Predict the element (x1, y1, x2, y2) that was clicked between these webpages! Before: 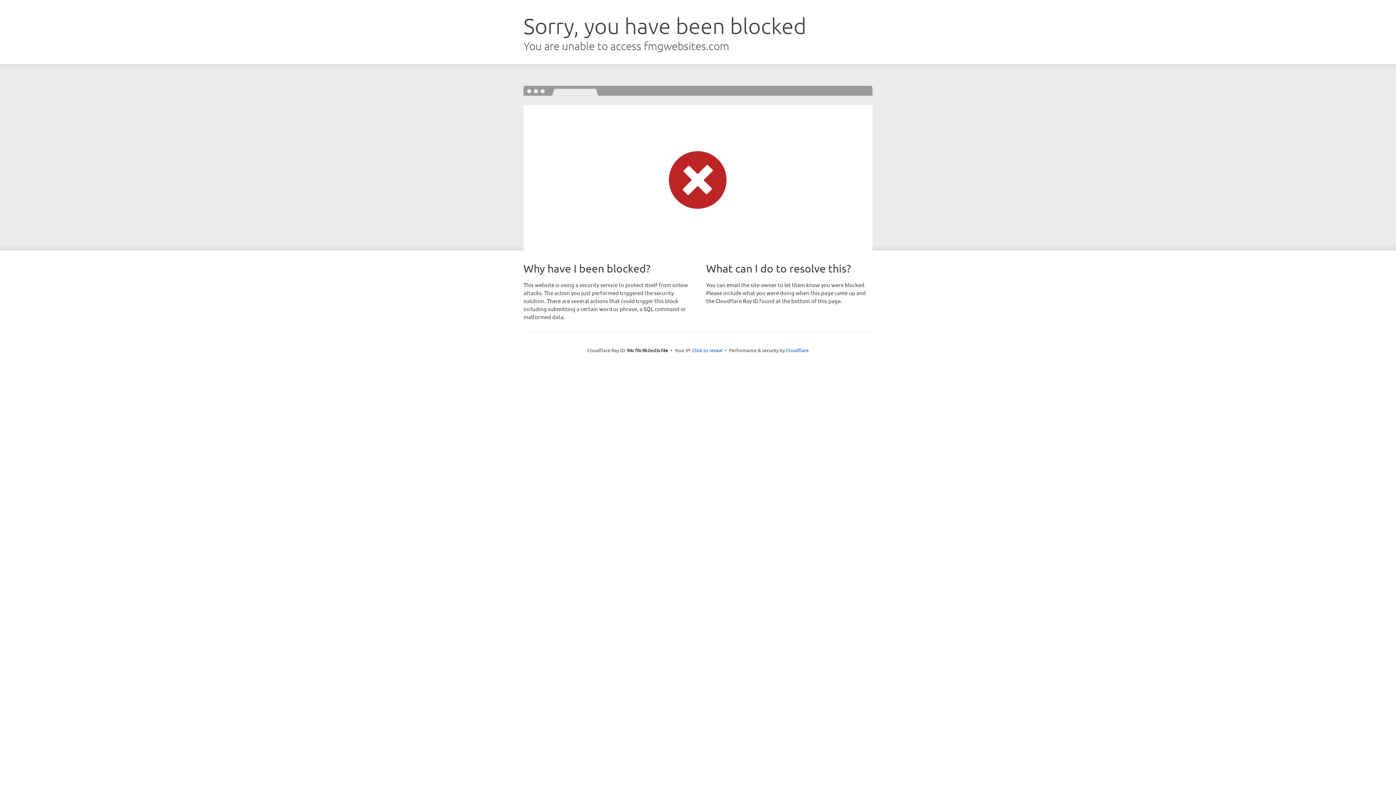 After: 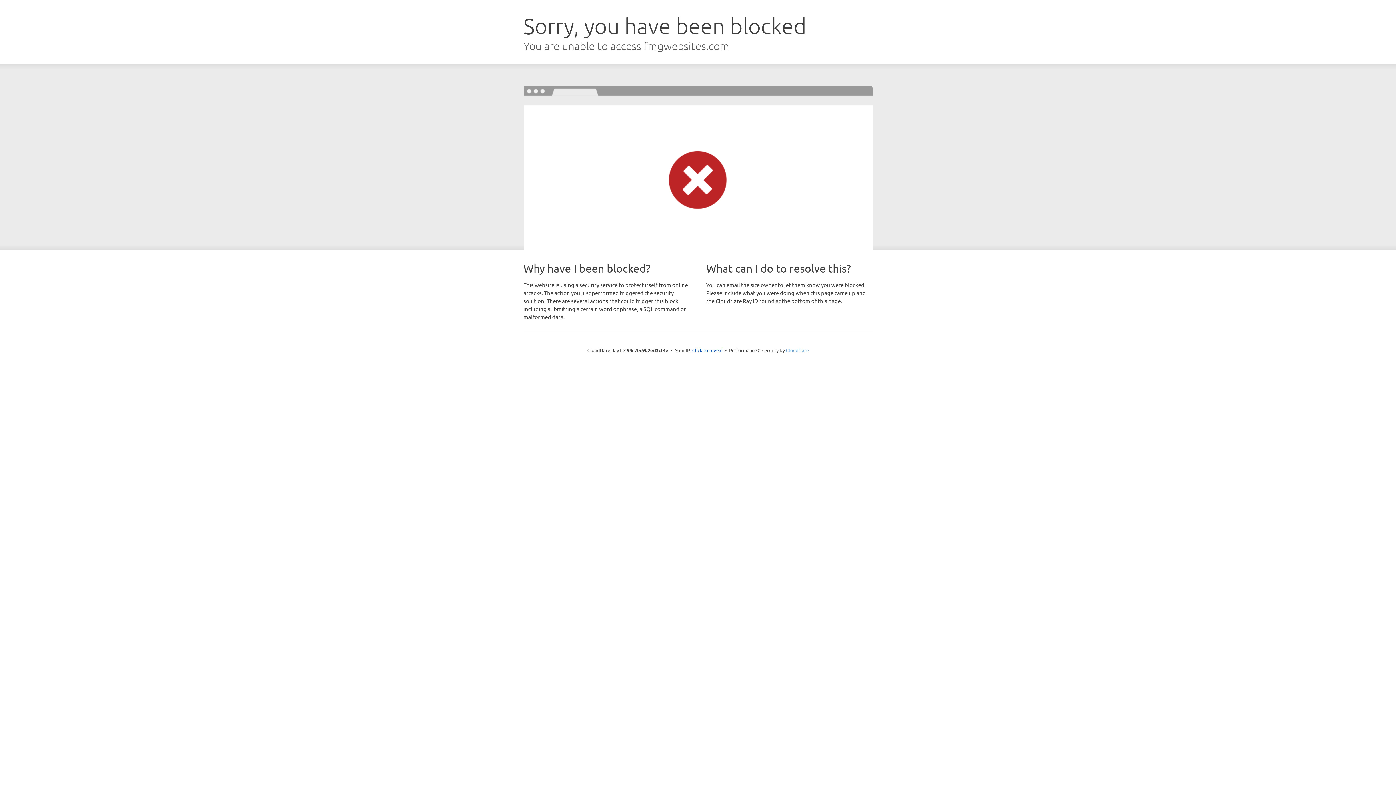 Action: label: Cloudflare bbox: (786, 347, 808, 353)